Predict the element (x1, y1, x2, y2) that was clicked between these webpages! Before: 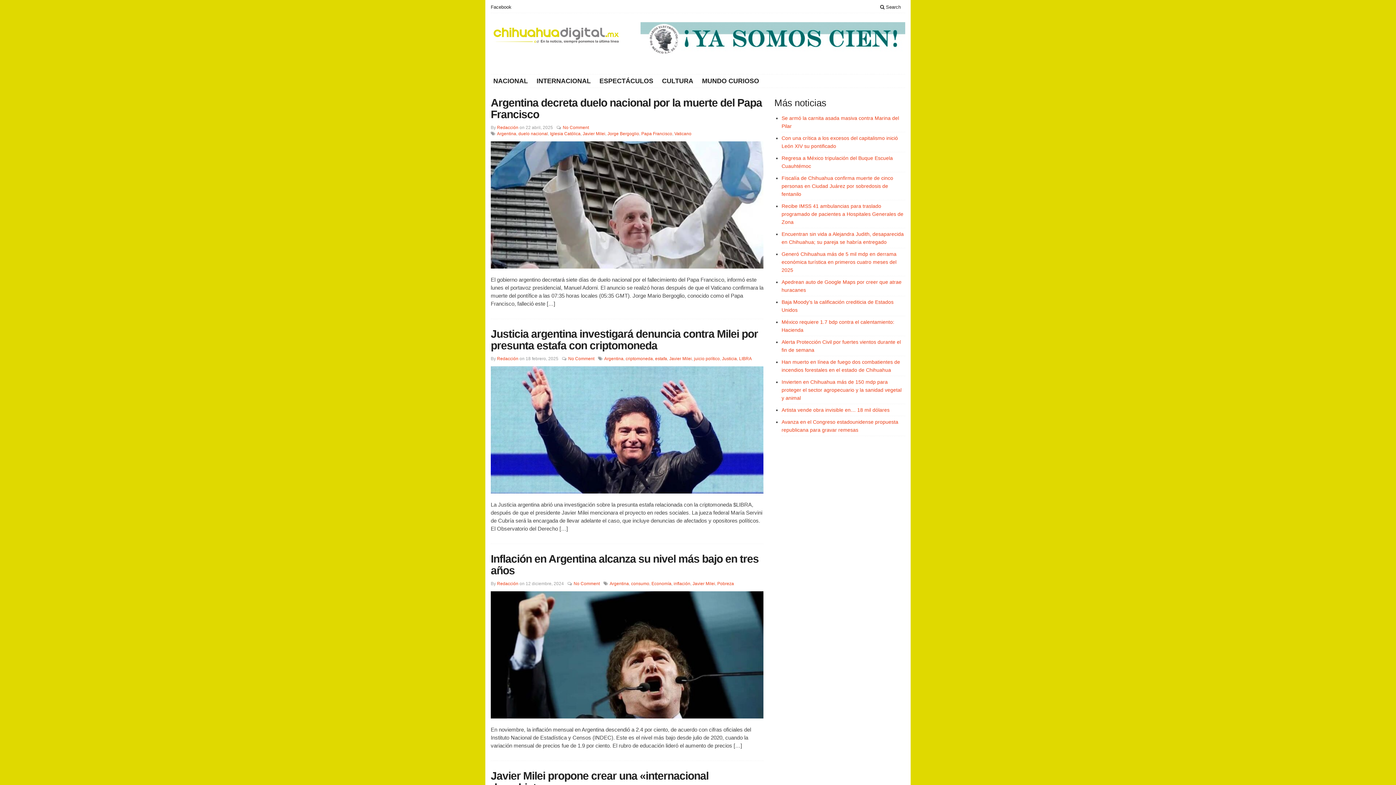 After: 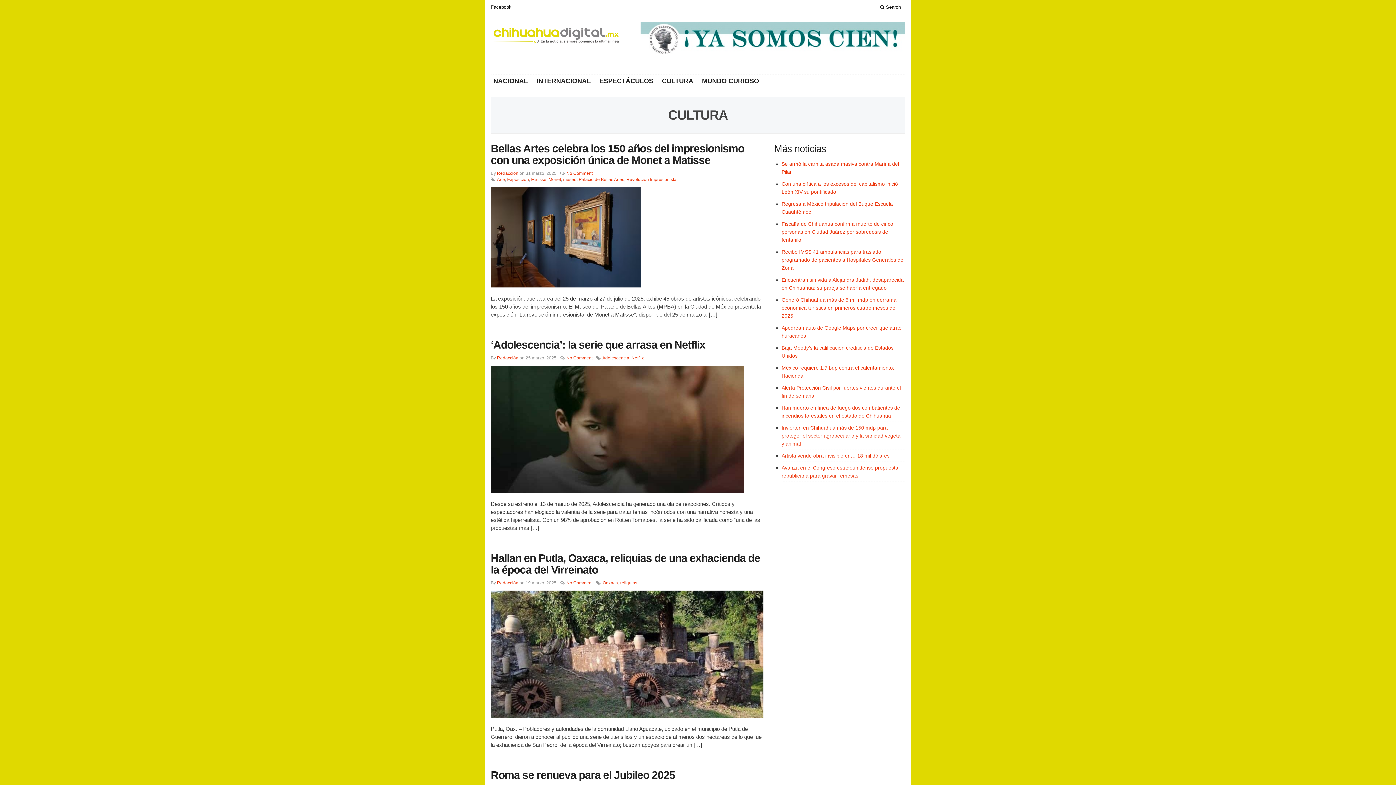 Action: label: CULTURA bbox: (657, 76, 697, 85)